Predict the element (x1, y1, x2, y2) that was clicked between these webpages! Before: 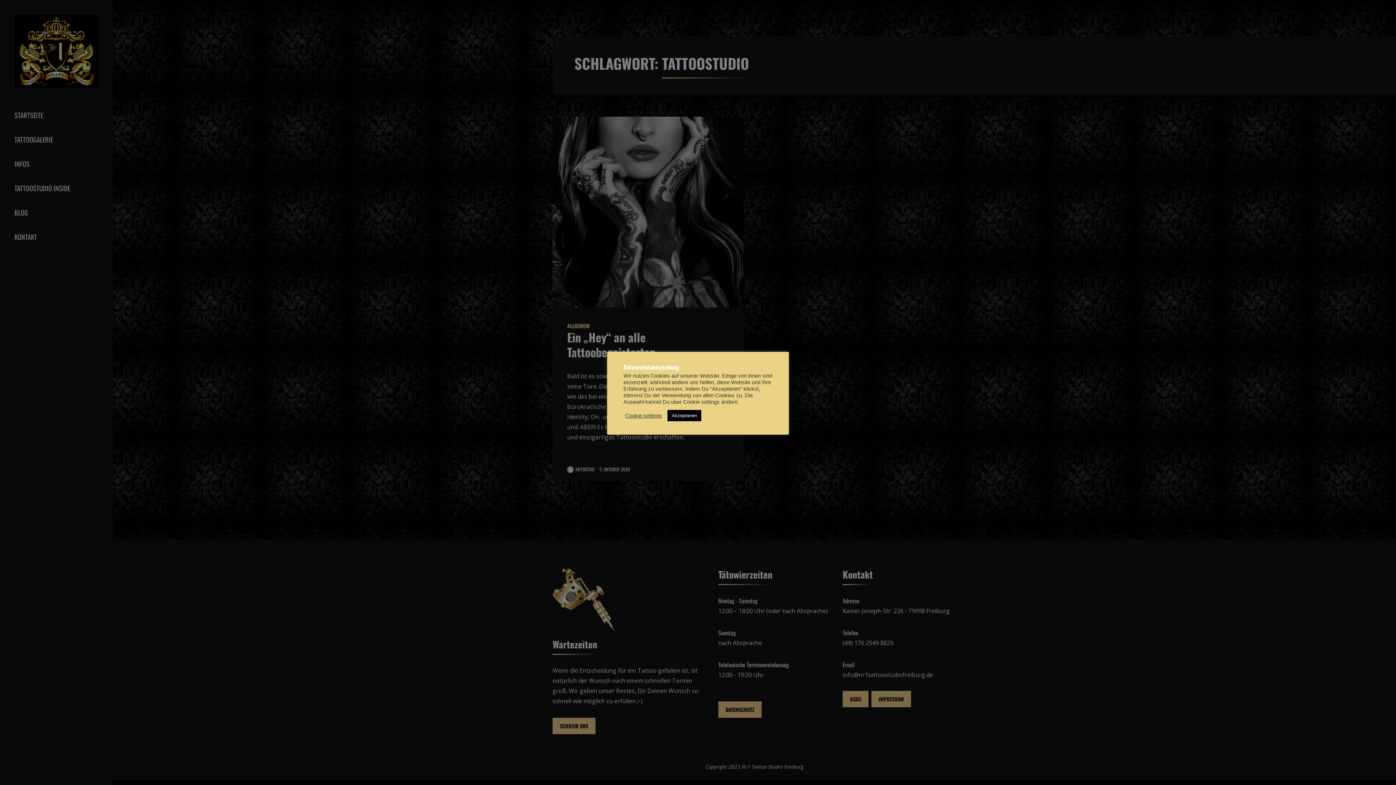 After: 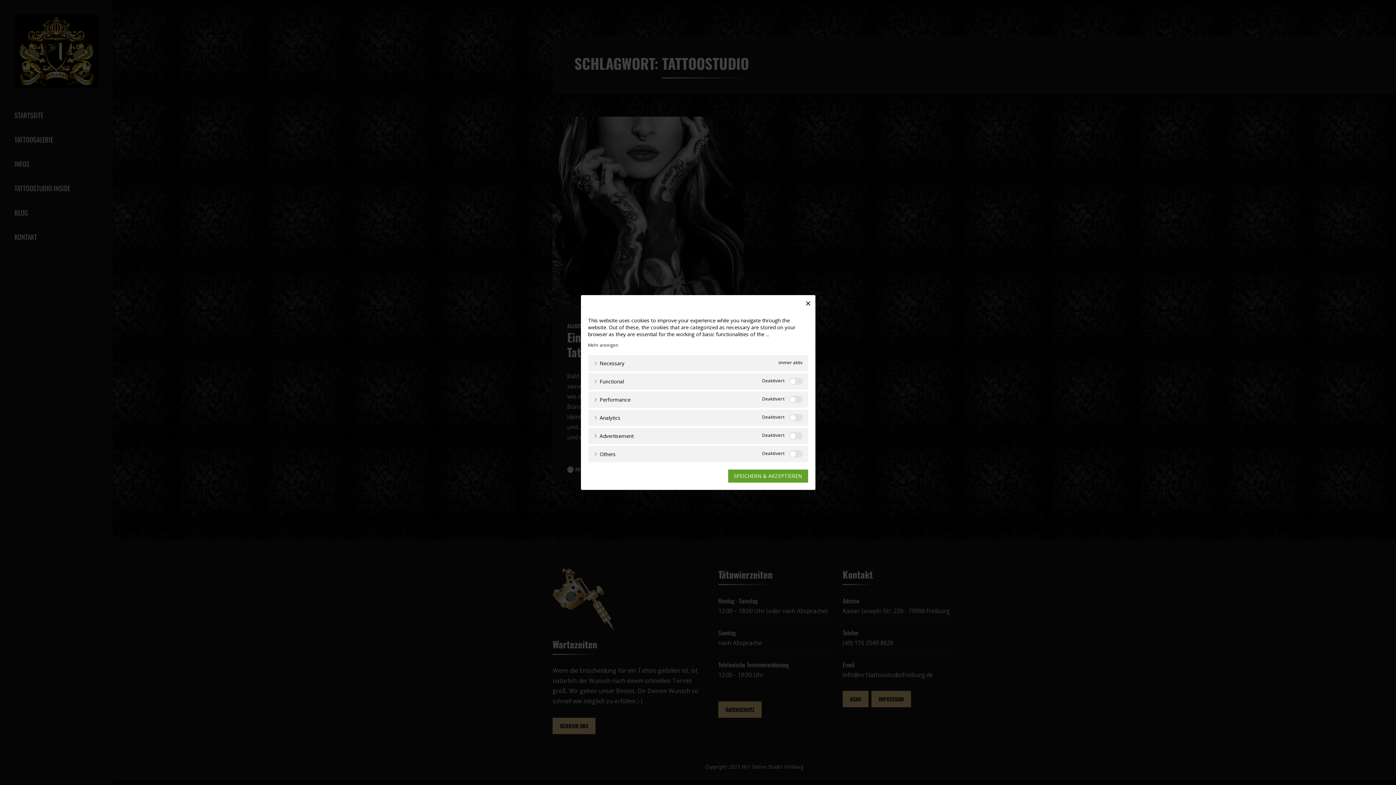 Action: label: Cookie settings bbox: (625, 412, 662, 419)